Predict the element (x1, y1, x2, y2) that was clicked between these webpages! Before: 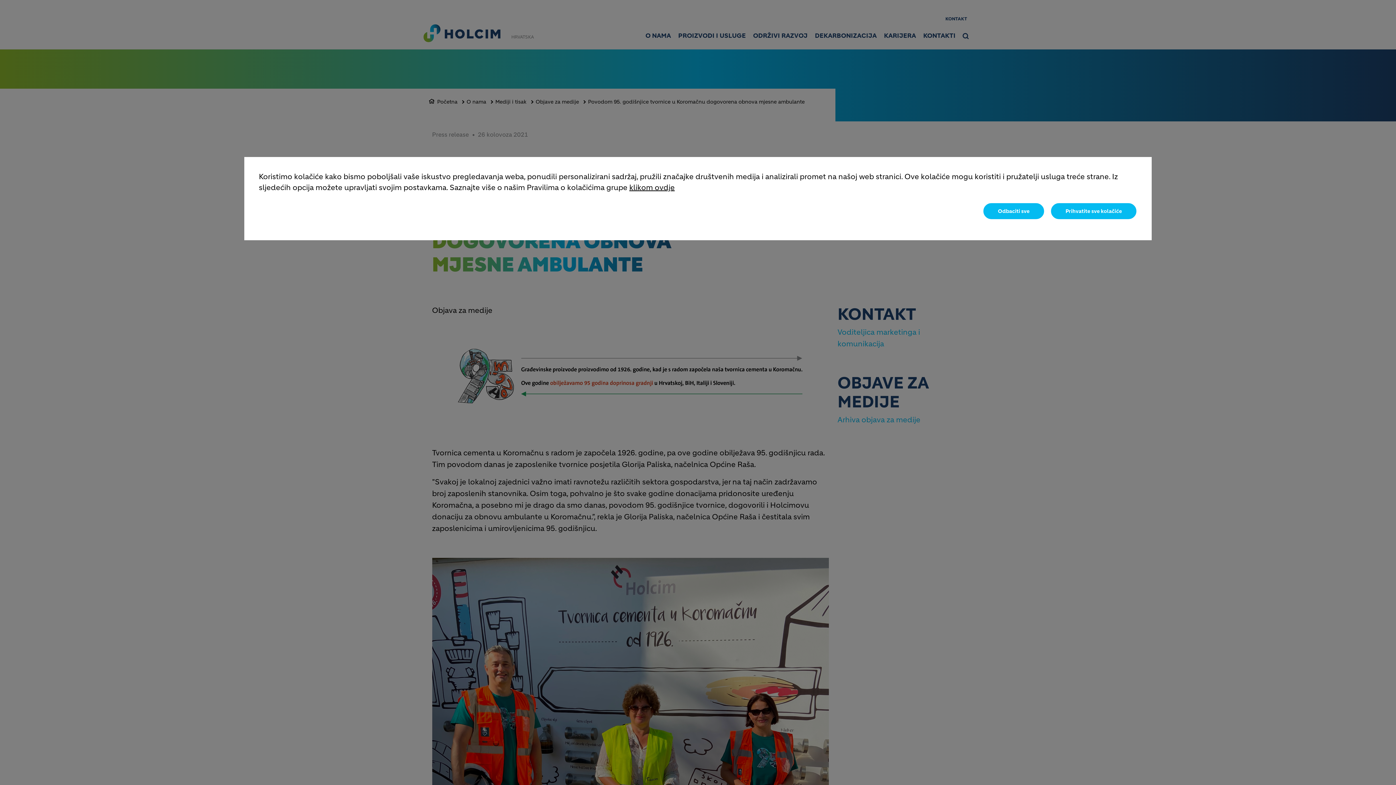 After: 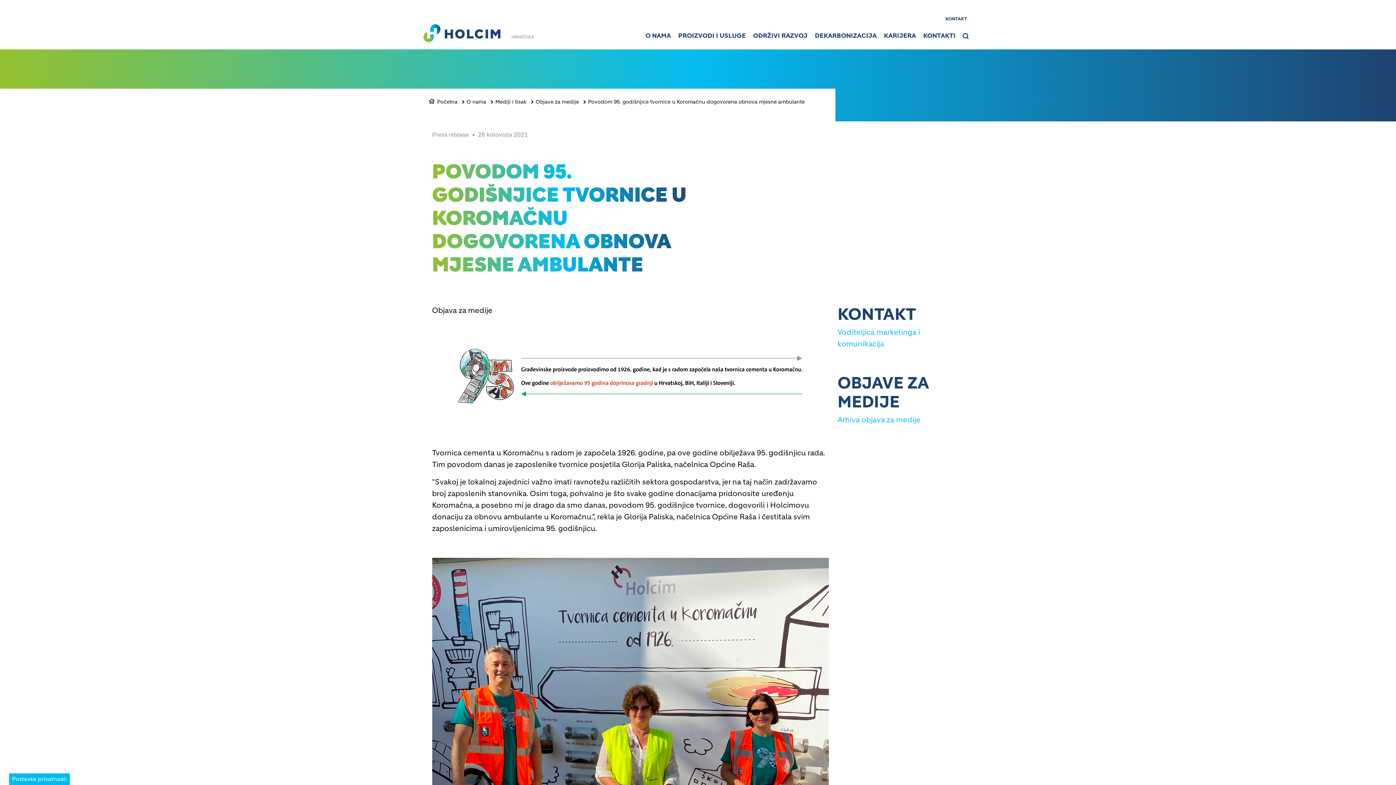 Action: bbox: (982, 202, 1045, 220) label: Odbaciti sve